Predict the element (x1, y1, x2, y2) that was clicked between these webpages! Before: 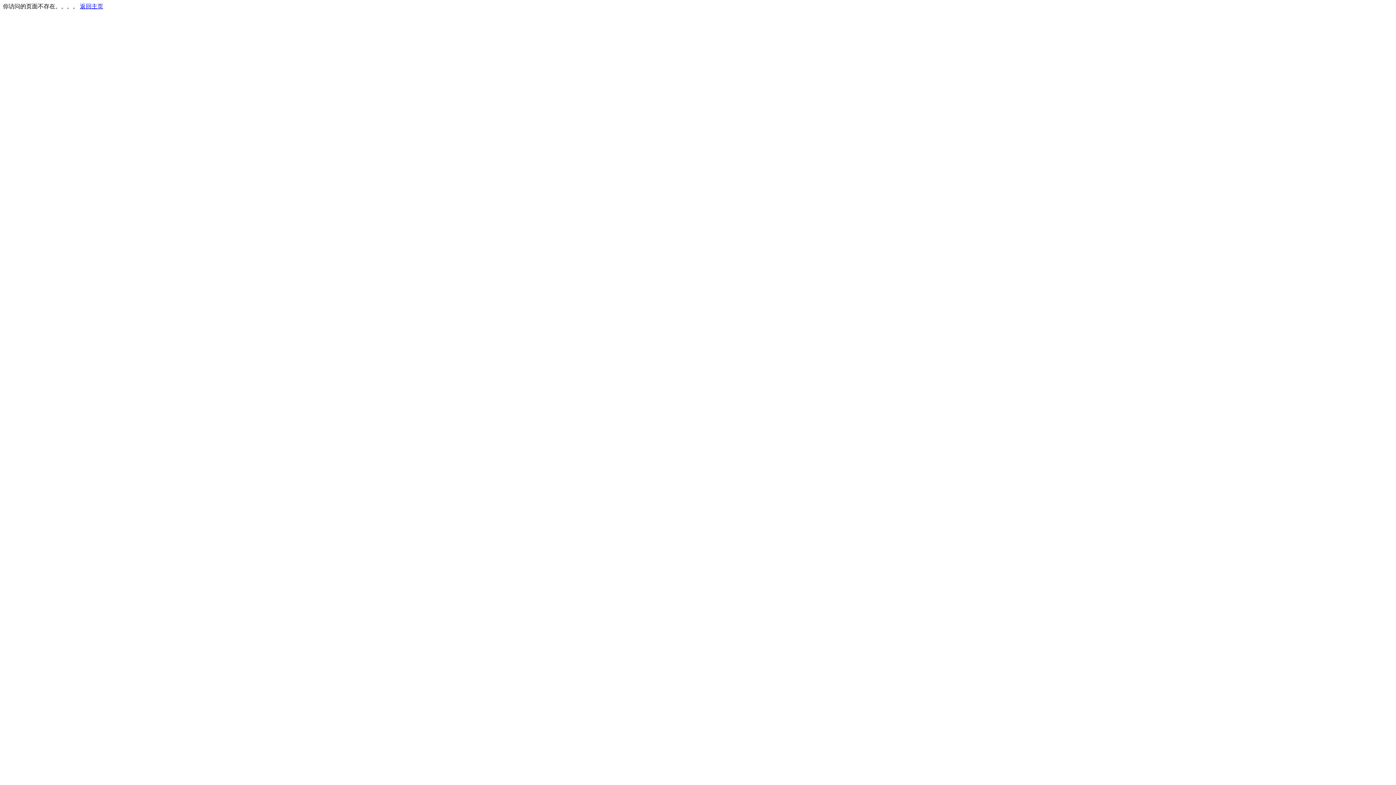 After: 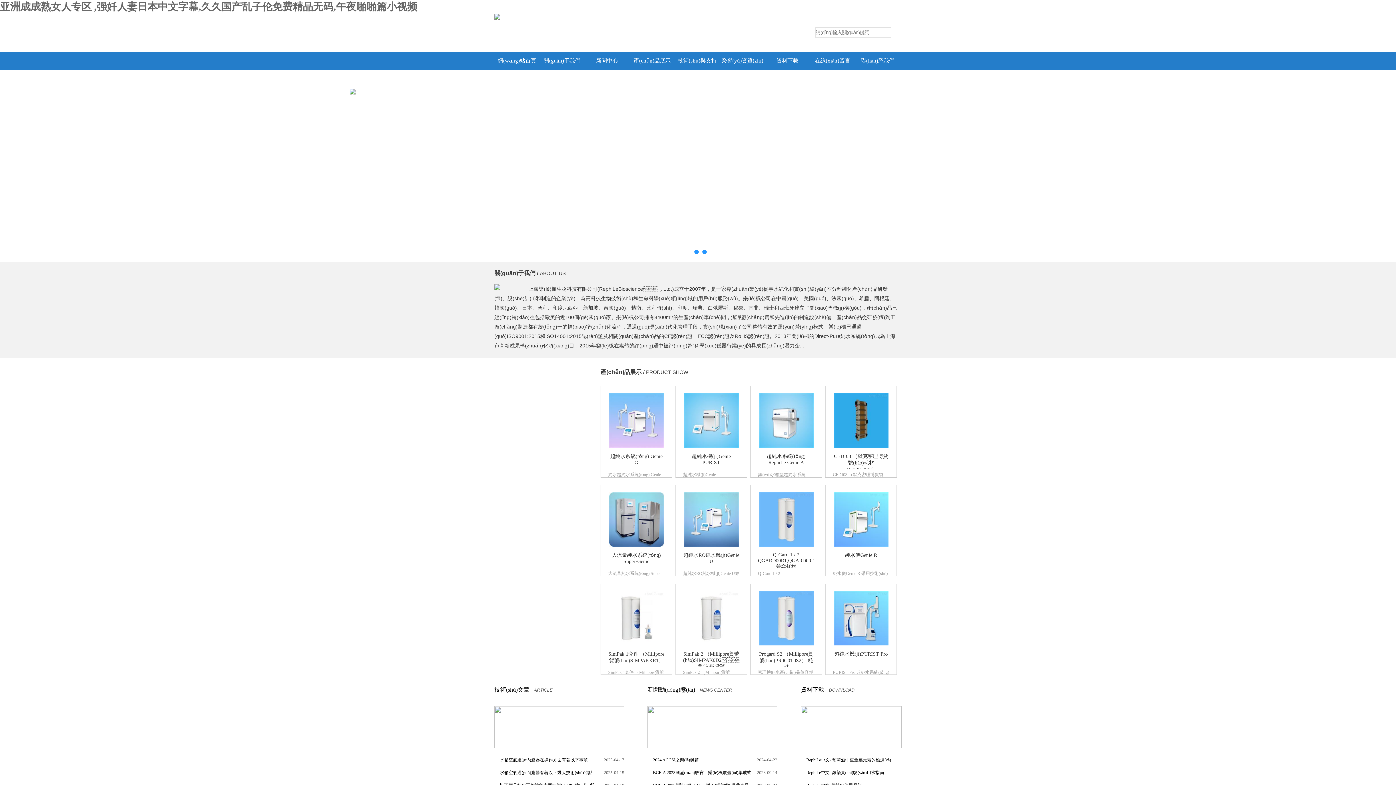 Action: bbox: (80, 3, 103, 9) label: 返回主页